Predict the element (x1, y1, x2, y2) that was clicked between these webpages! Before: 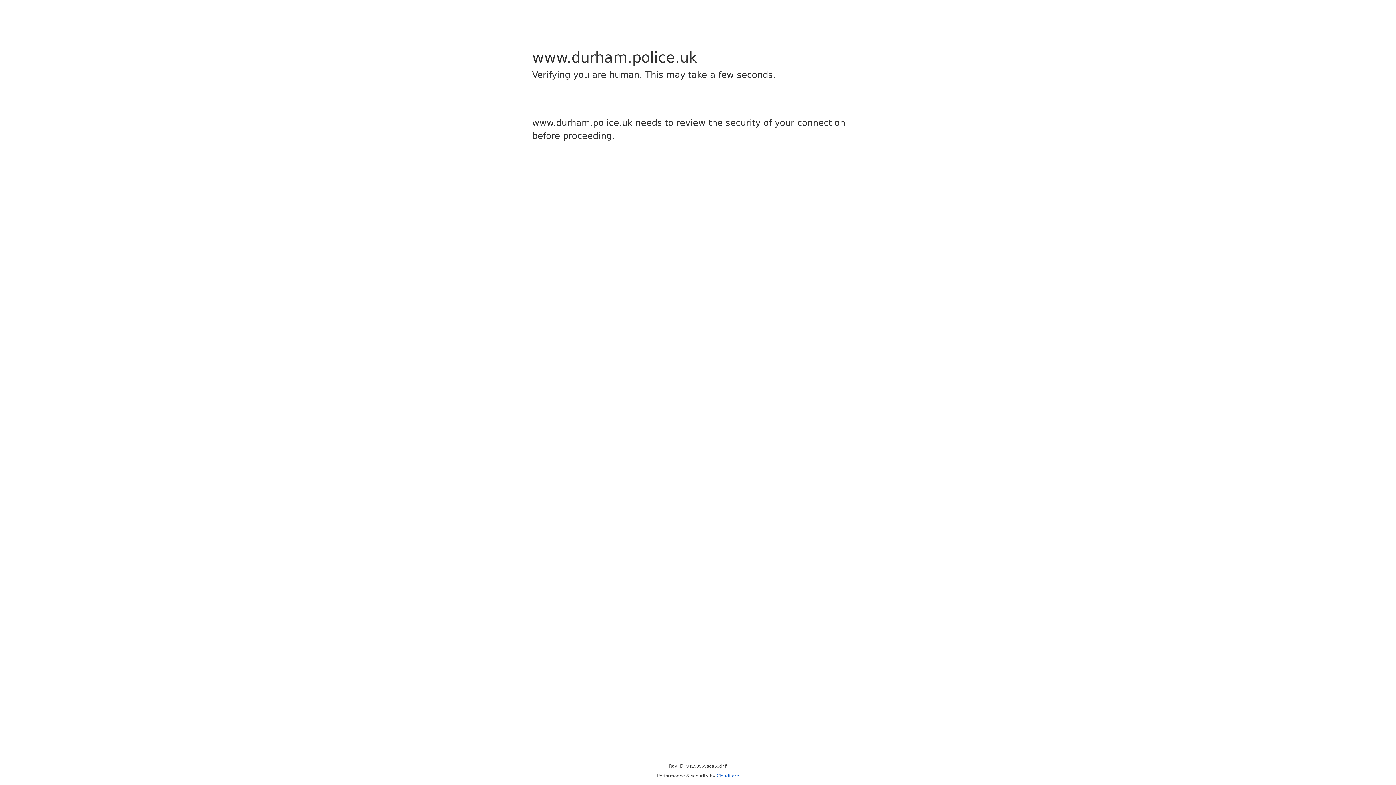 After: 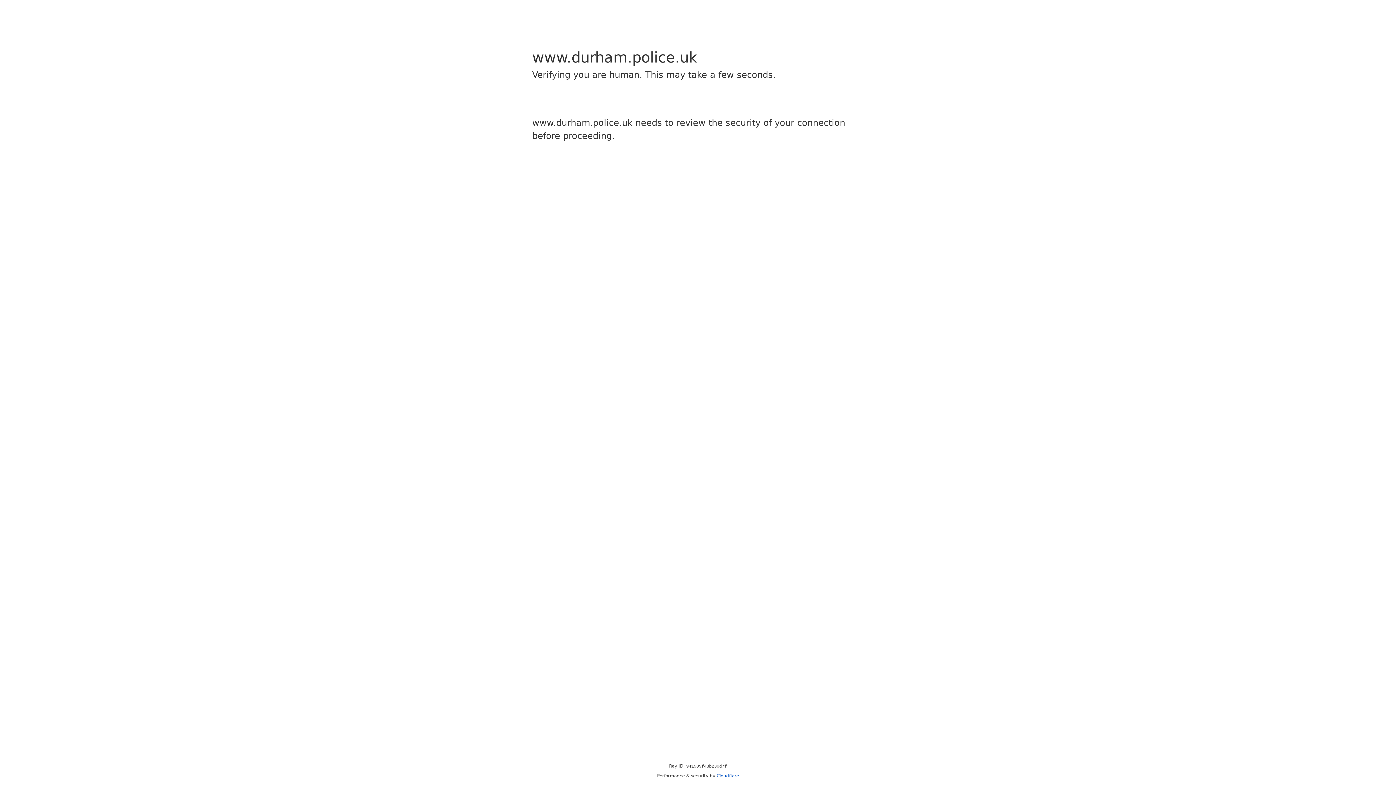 Action: label: Cloudflare bbox: (716, 773, 739, 778)